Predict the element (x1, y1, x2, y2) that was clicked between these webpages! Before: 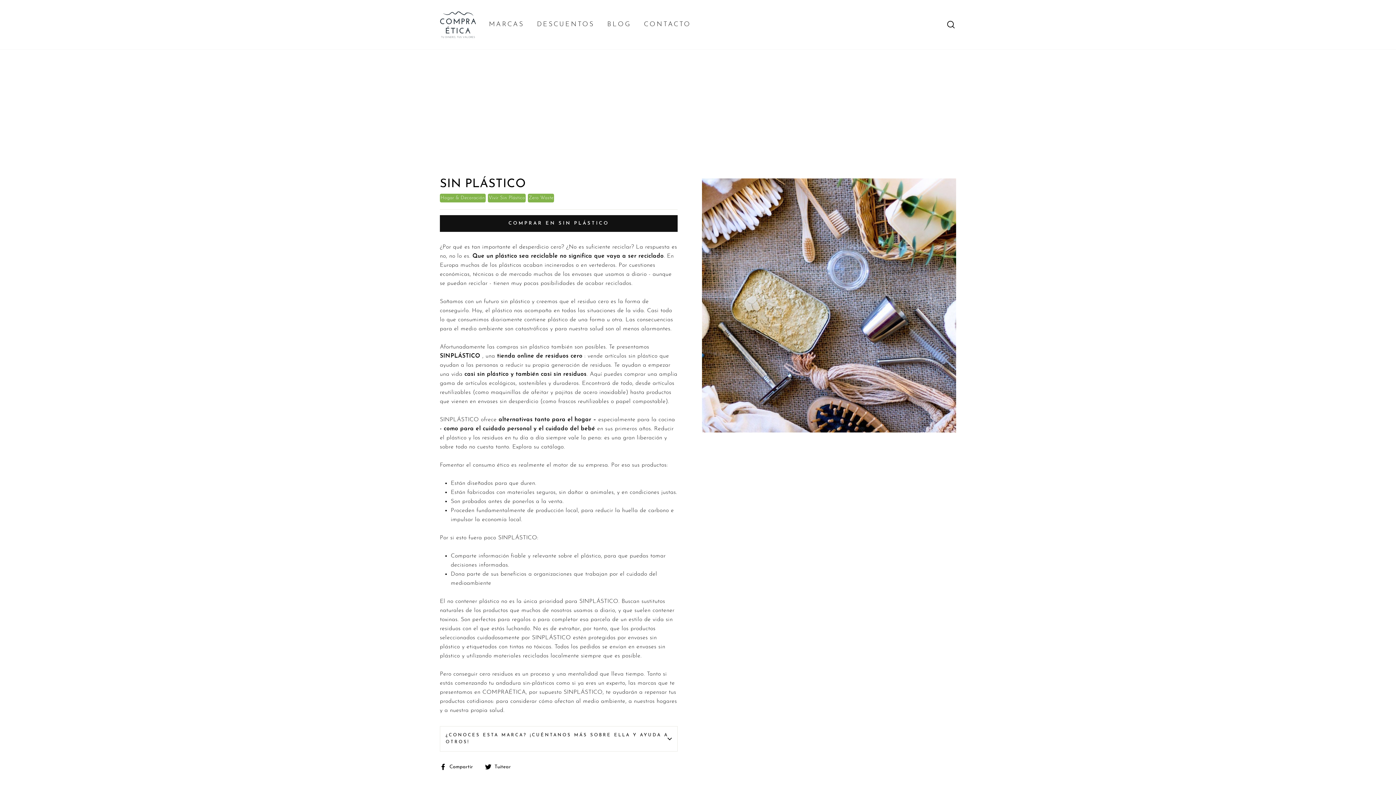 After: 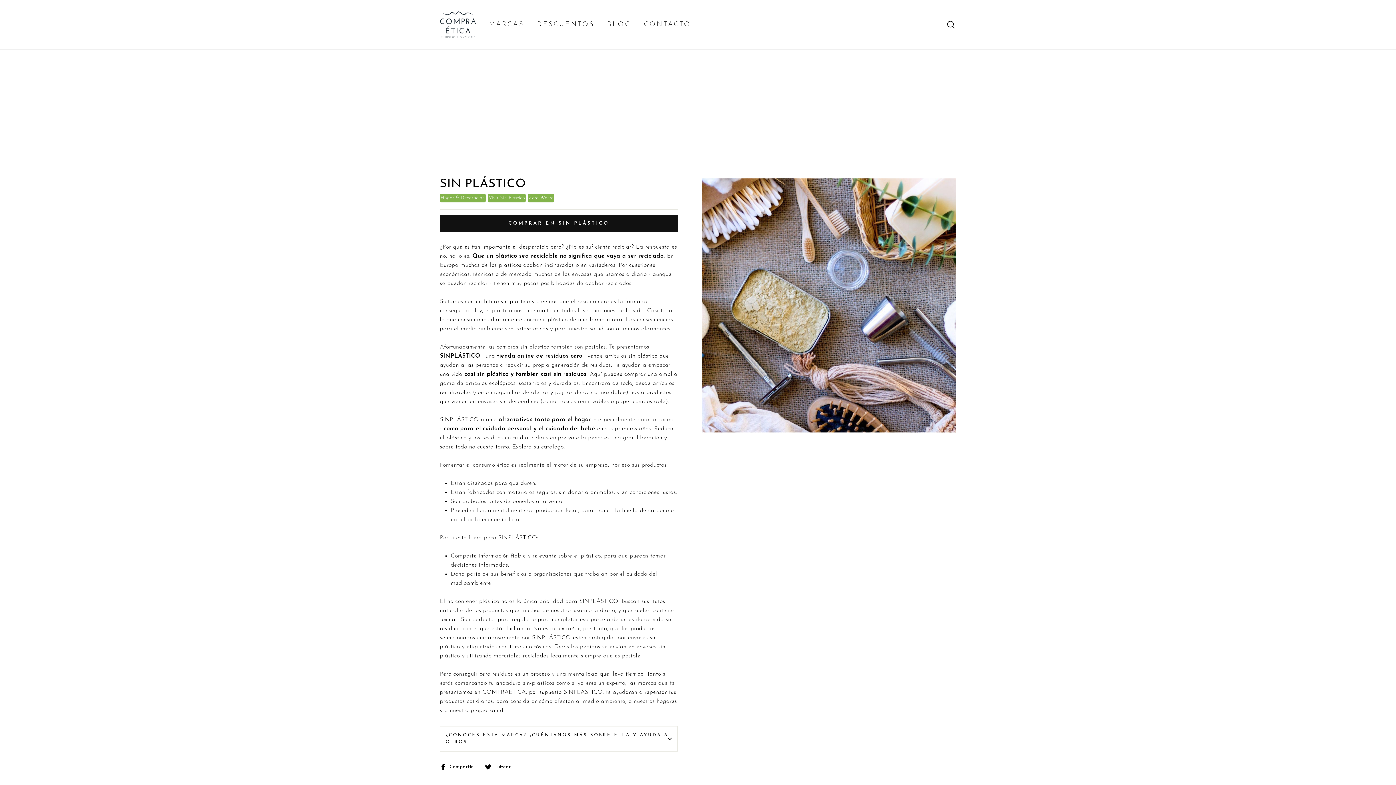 Action: bbox: (485, 762, 516, 771) label:  Tuitear
Tuitear en Twitter